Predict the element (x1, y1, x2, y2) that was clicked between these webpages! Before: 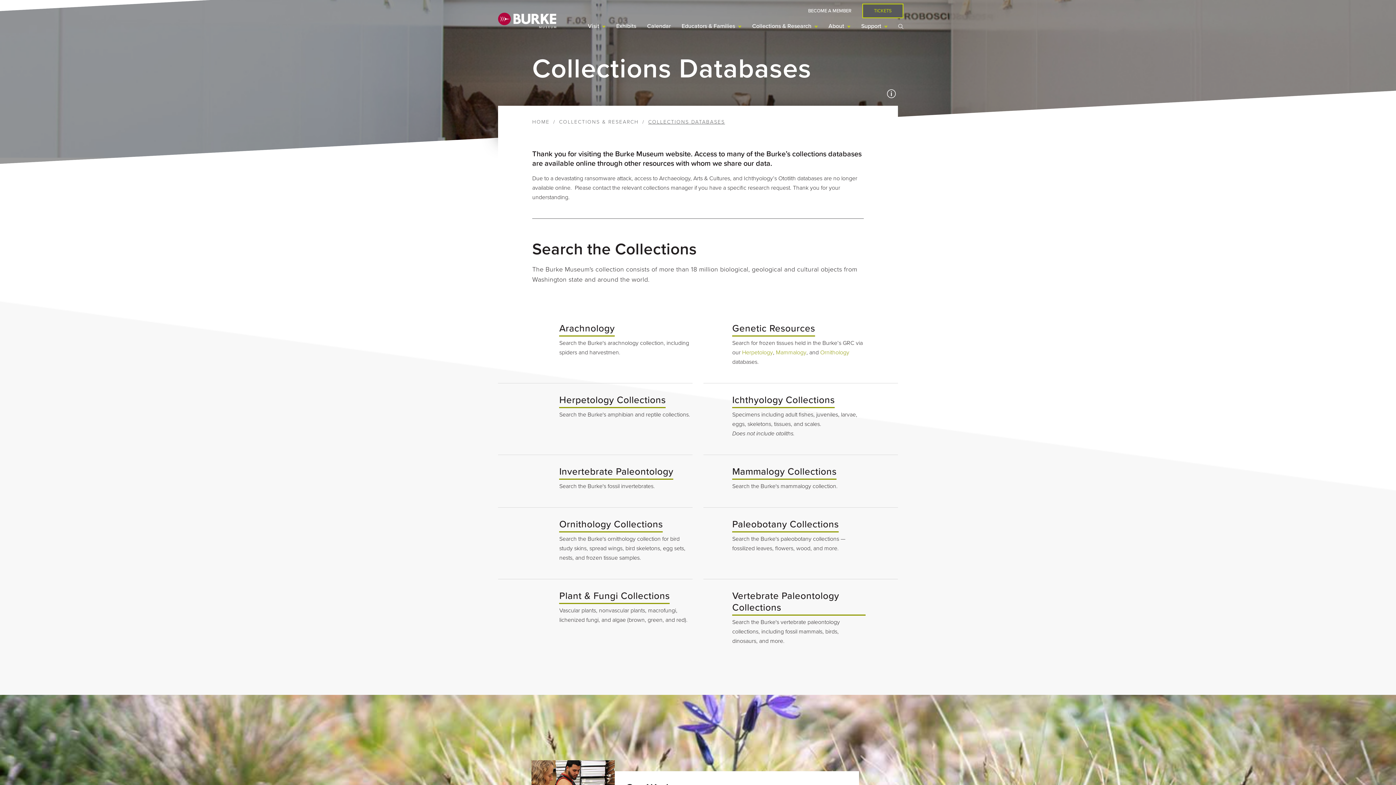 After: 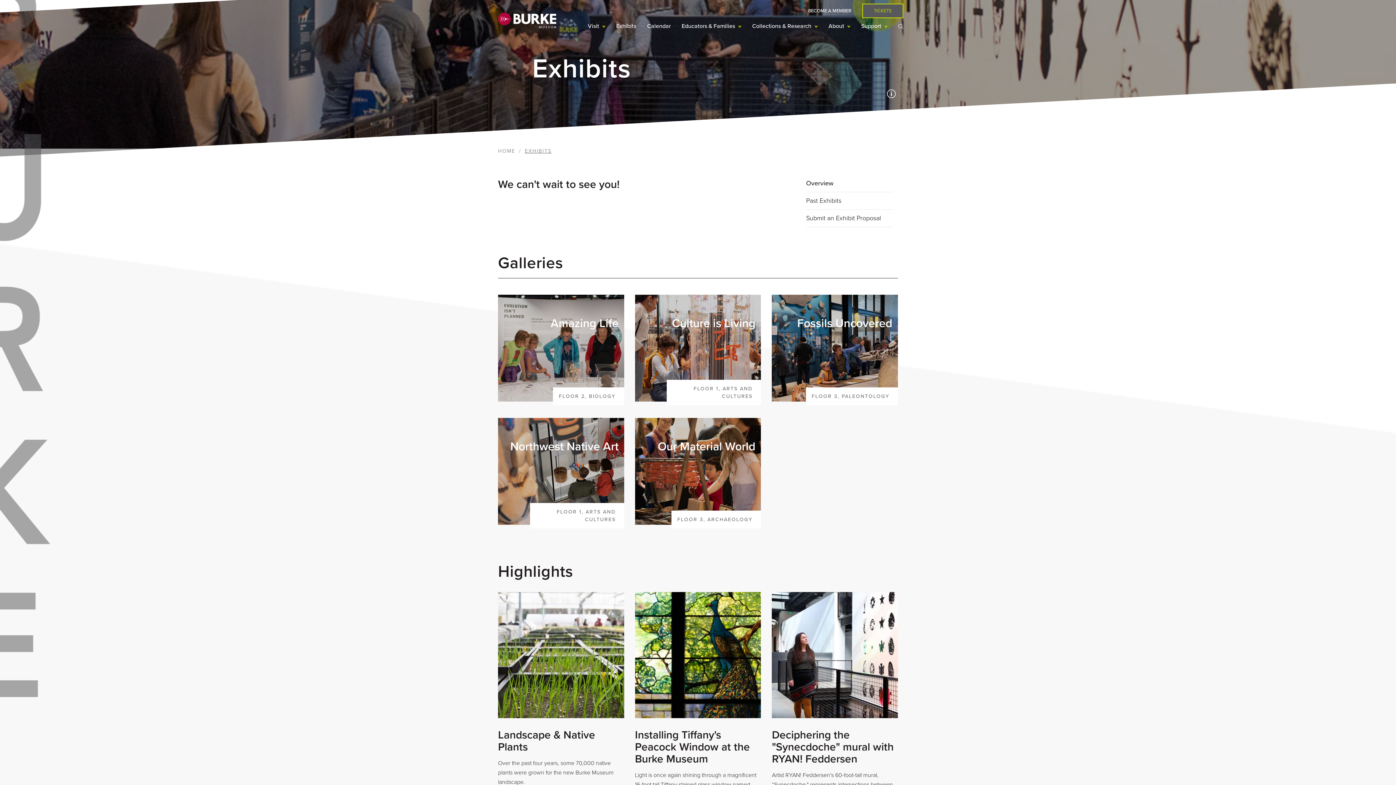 Action: bbox: (610, 18, 641, 34) label: Exhibits